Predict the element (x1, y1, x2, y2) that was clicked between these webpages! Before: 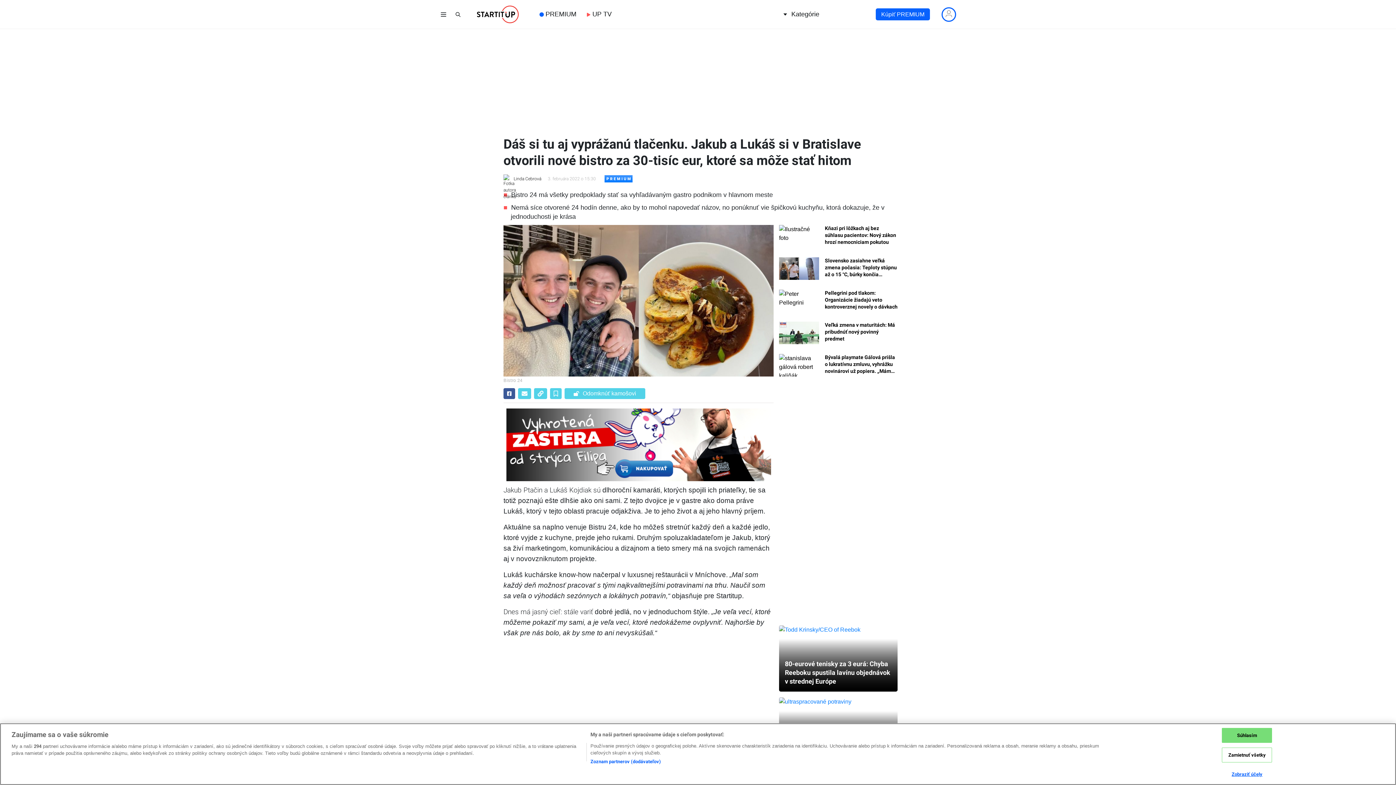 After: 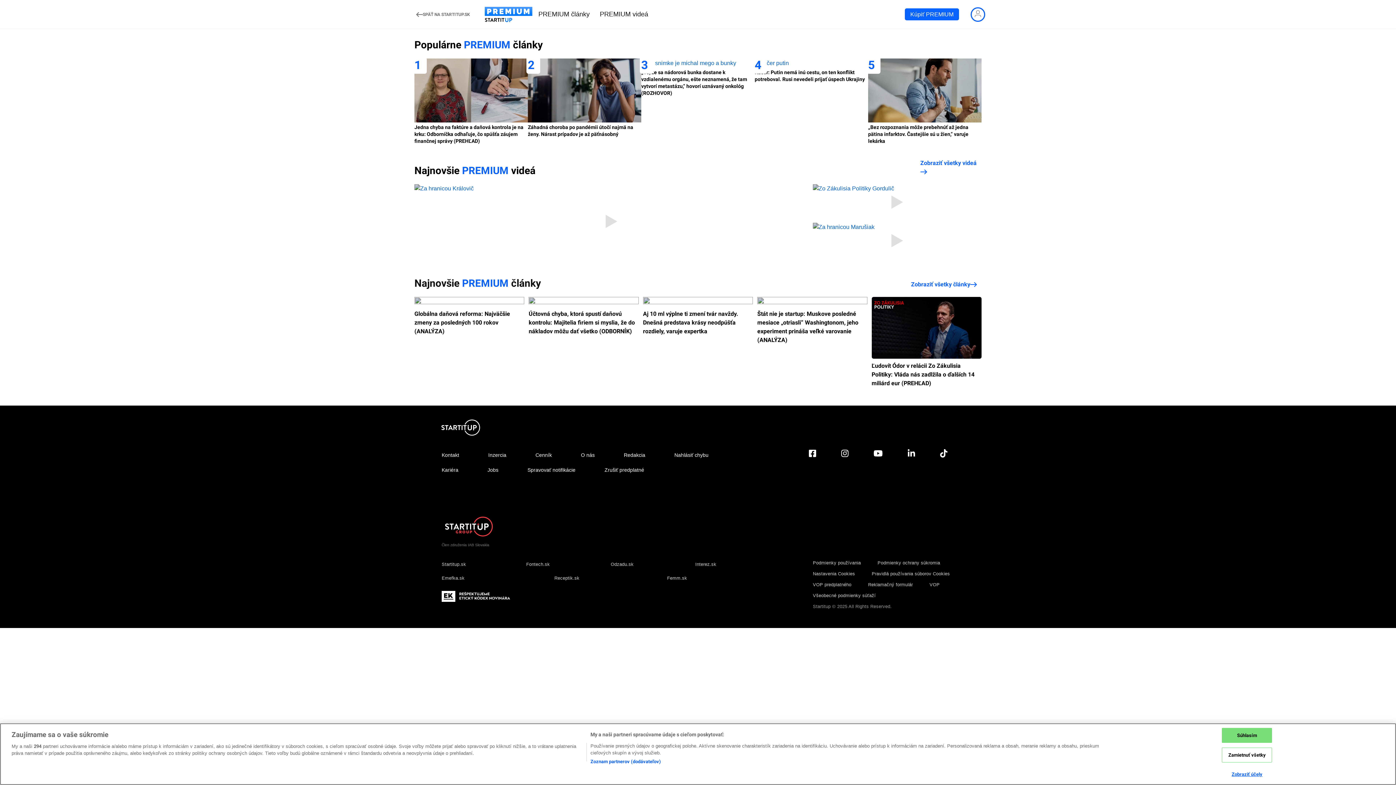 Action: label: PREMIUM bbox: (545, 0, 576, 28)